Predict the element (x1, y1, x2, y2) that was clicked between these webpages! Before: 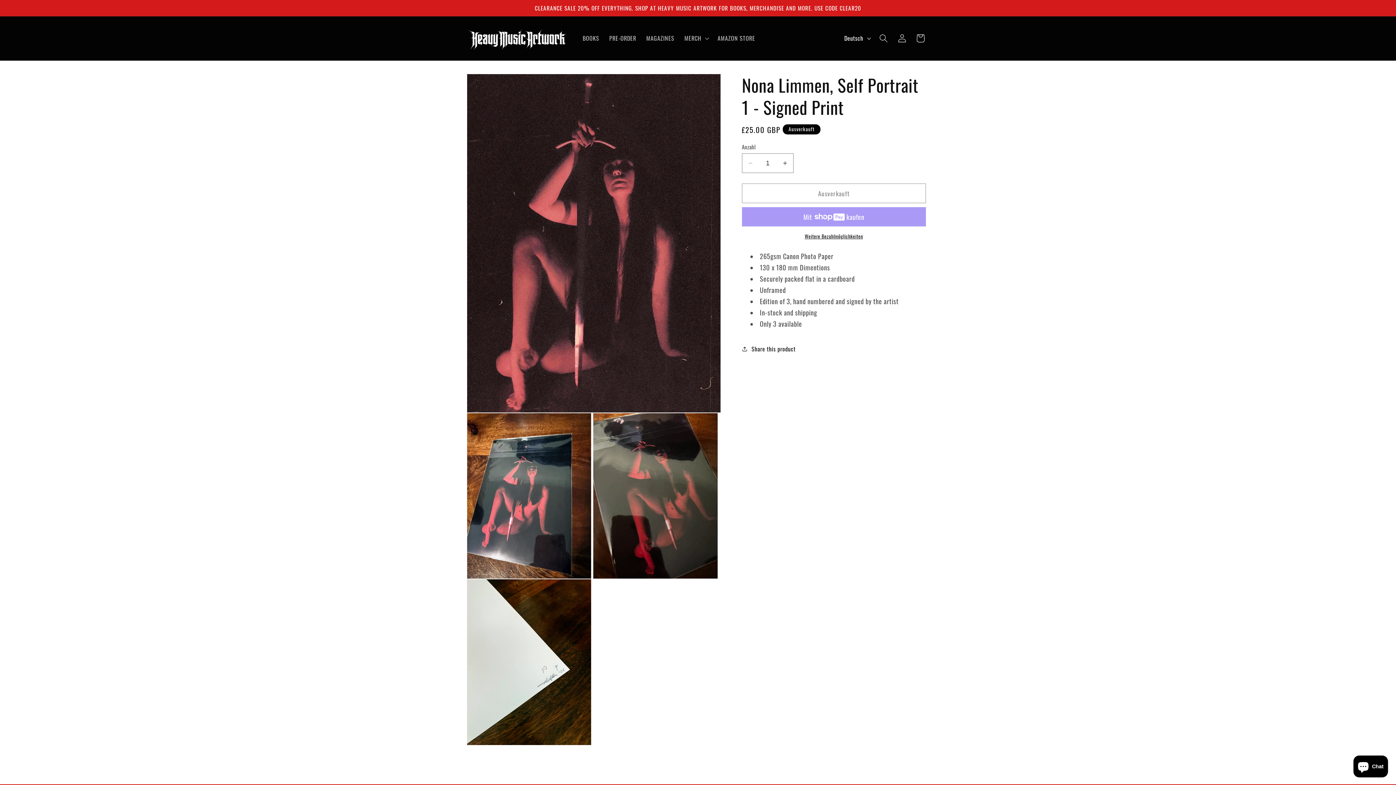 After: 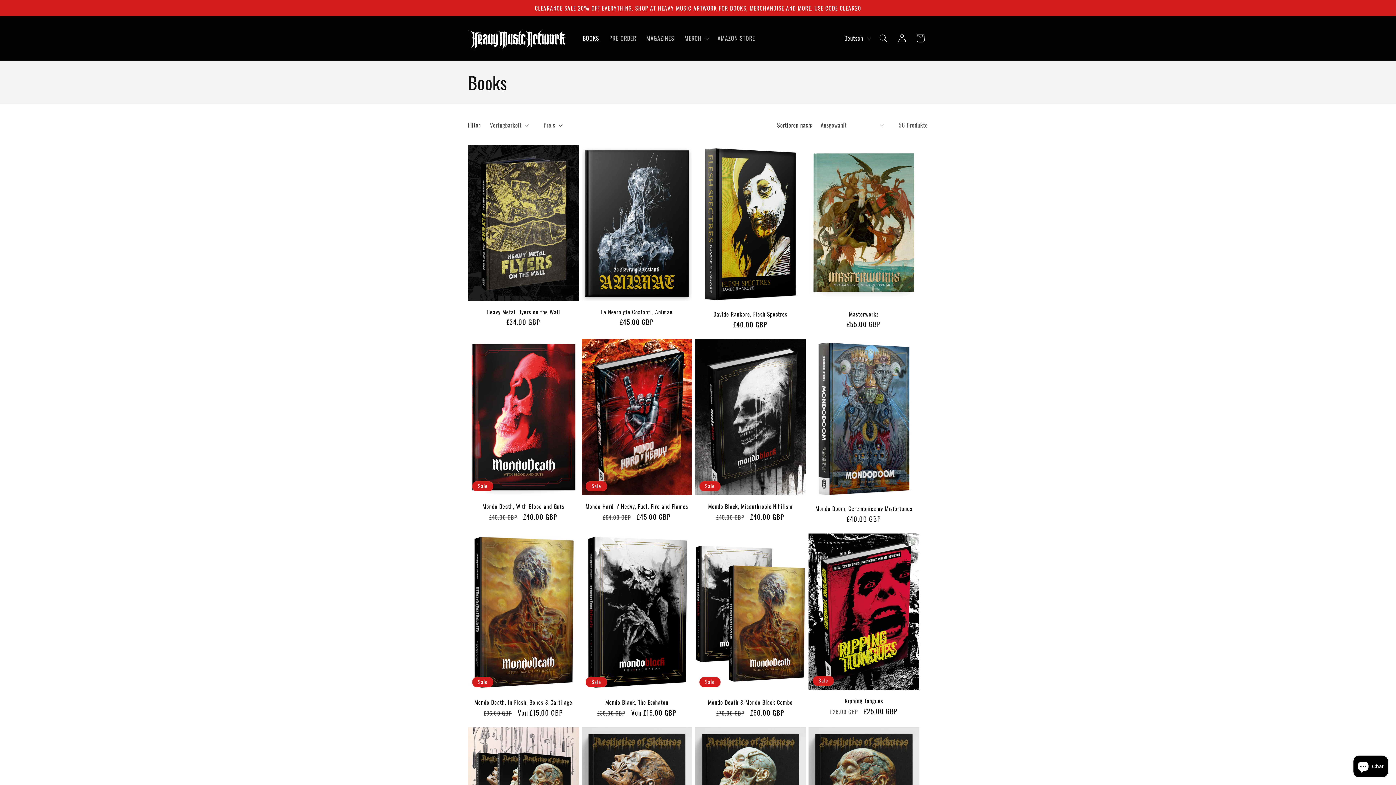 Action: bbox: (577, 29, 604, 47) label: BOOKS